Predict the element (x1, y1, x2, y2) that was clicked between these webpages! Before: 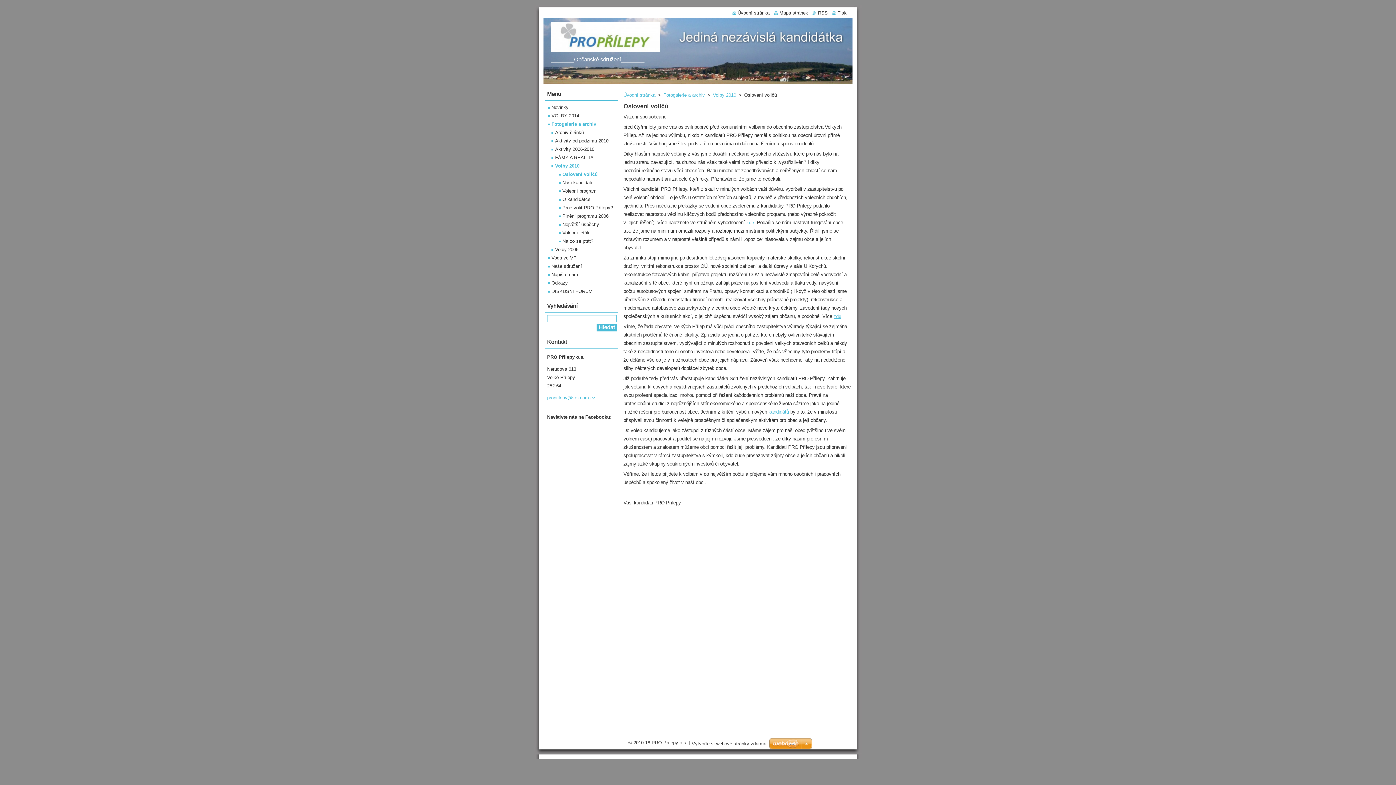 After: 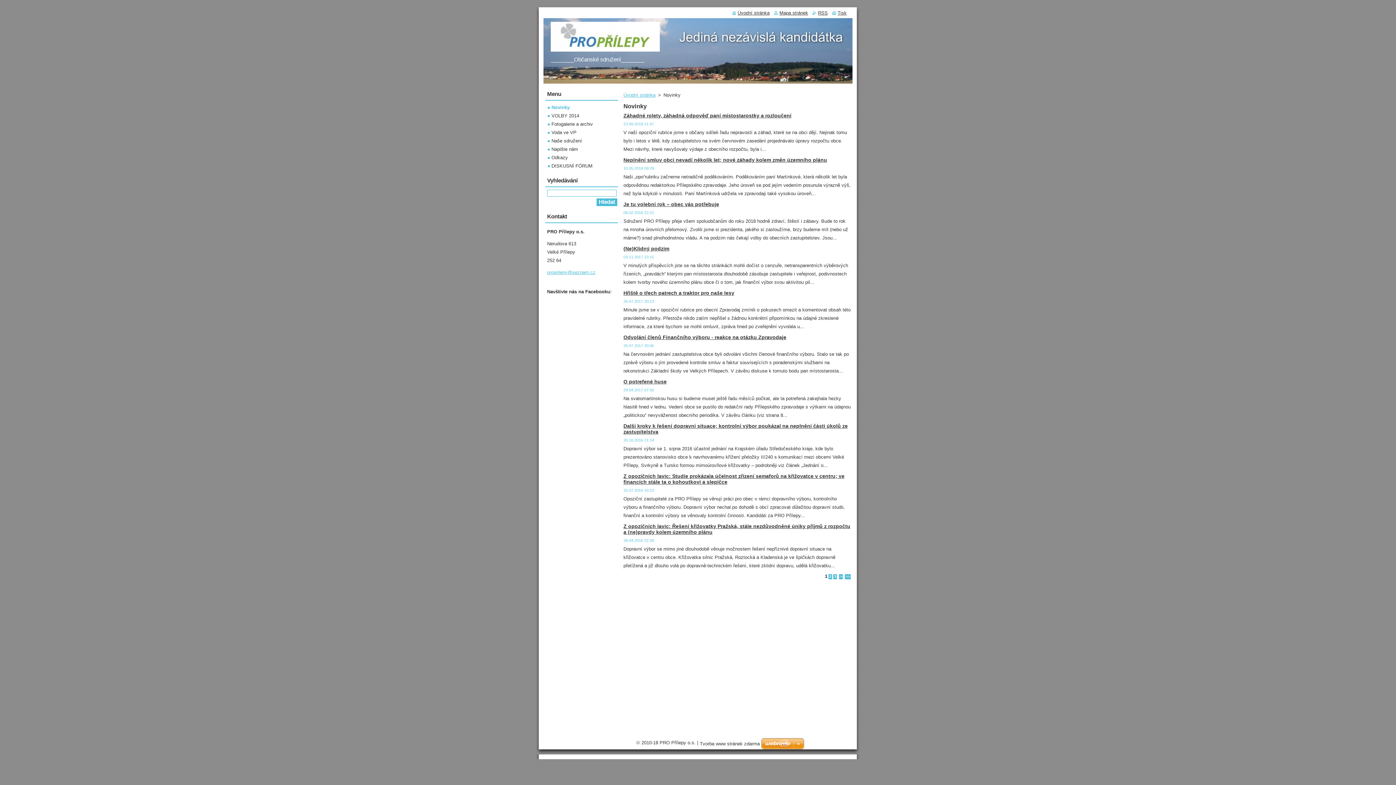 Action: bbox: (548, 104, 568, 110) label: Novinky